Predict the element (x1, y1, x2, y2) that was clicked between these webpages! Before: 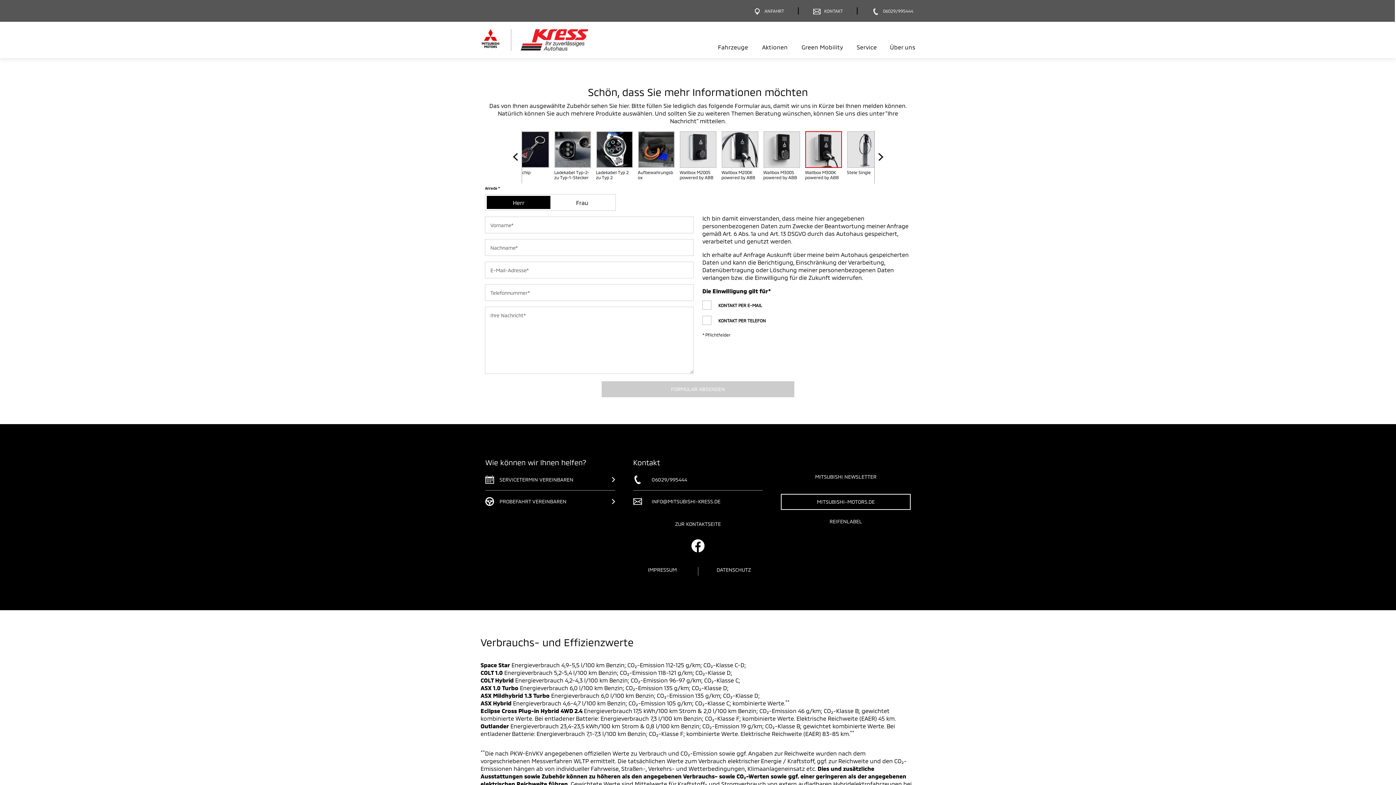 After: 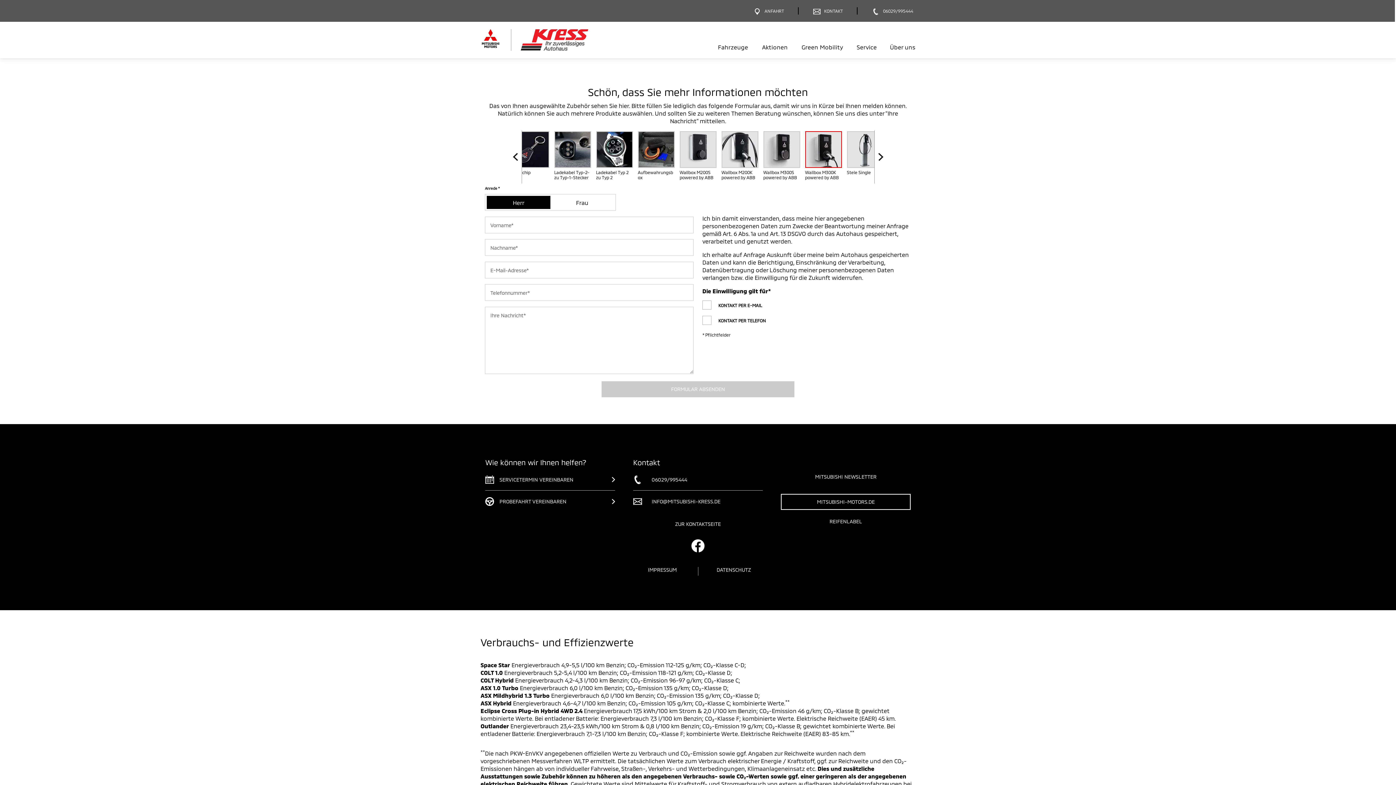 Action: label: 06029/995444 bbox: (872, 0, 913, 21)